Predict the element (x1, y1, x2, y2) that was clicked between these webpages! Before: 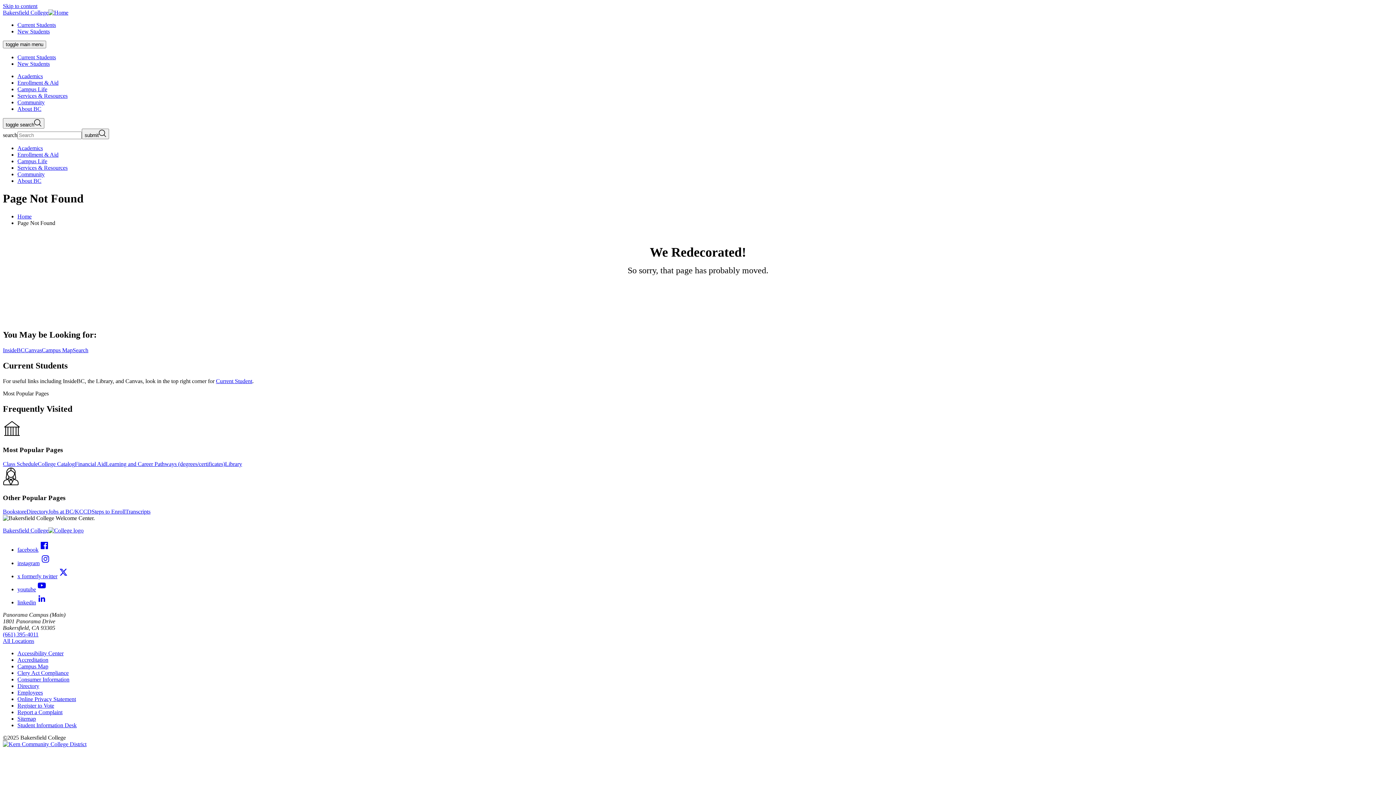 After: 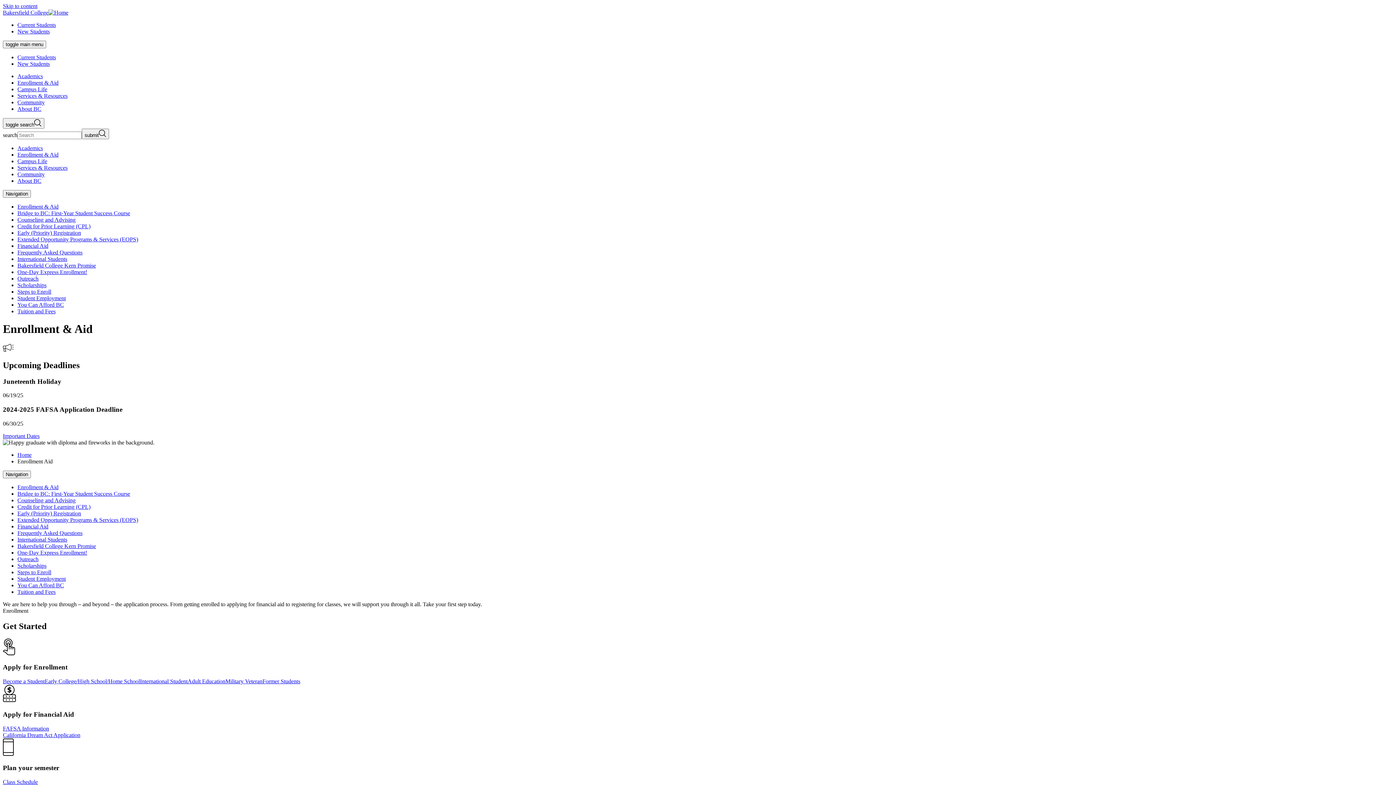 Action: bbox: (17, 79, 58, 85) label: Enrollment & Aid